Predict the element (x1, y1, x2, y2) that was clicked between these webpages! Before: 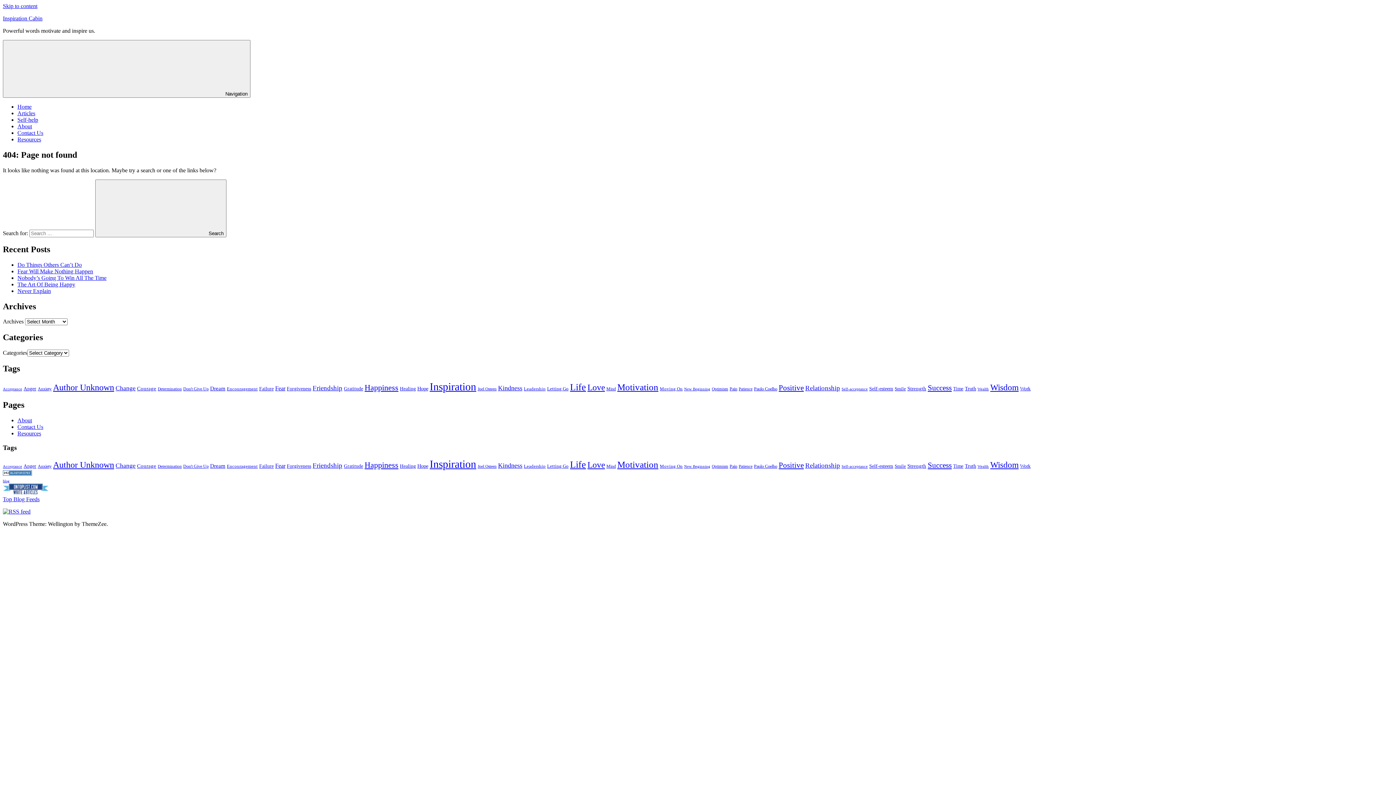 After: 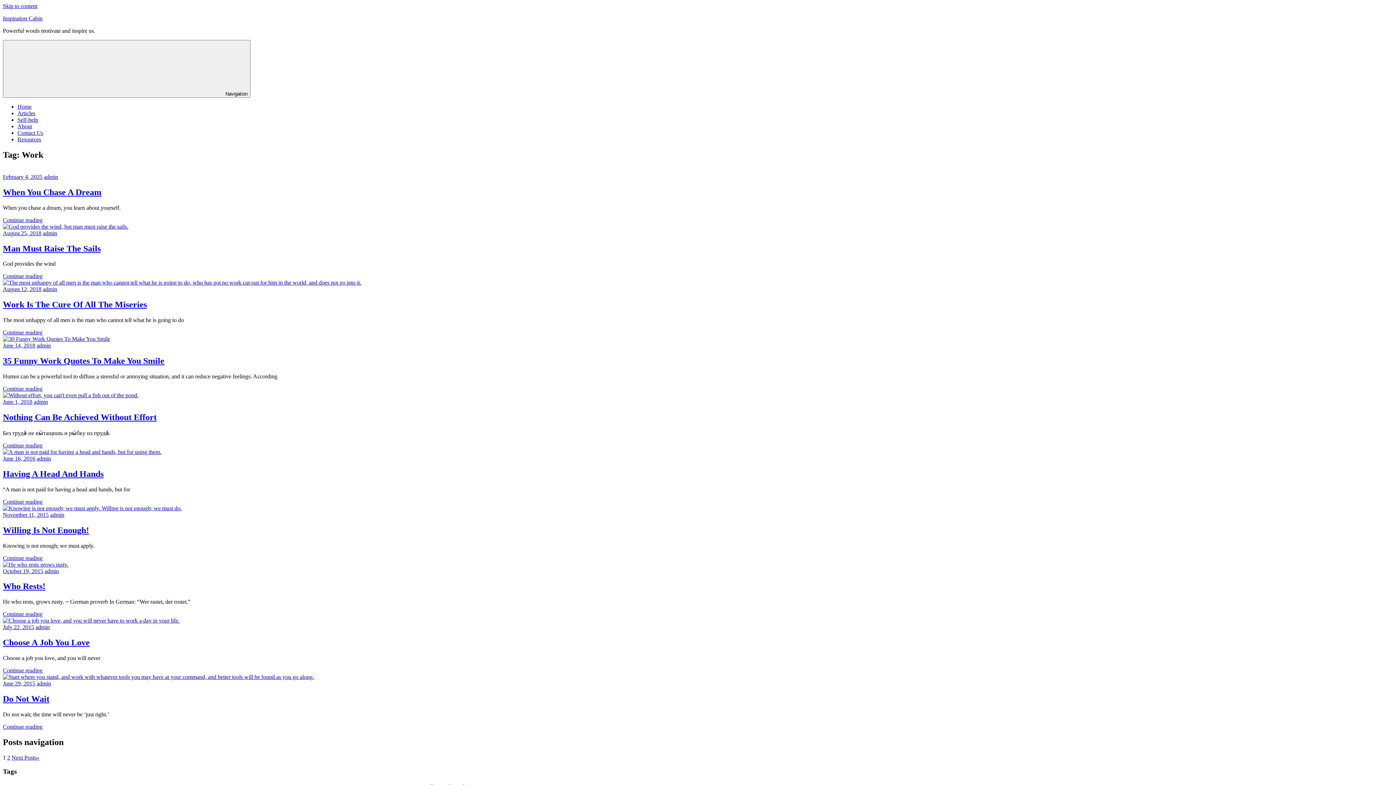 Action: label: Work (14 items) bbox: (1020, 386, 1030, 391)